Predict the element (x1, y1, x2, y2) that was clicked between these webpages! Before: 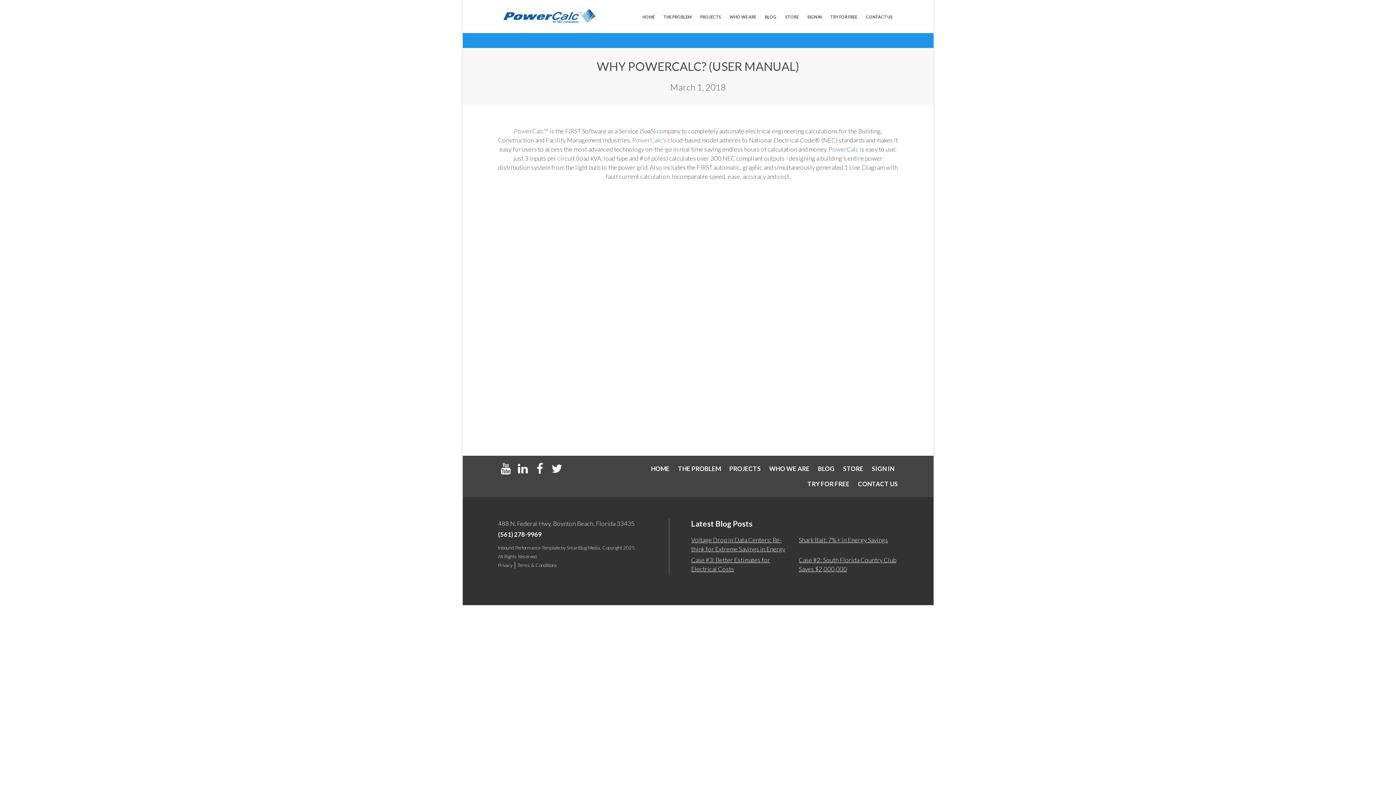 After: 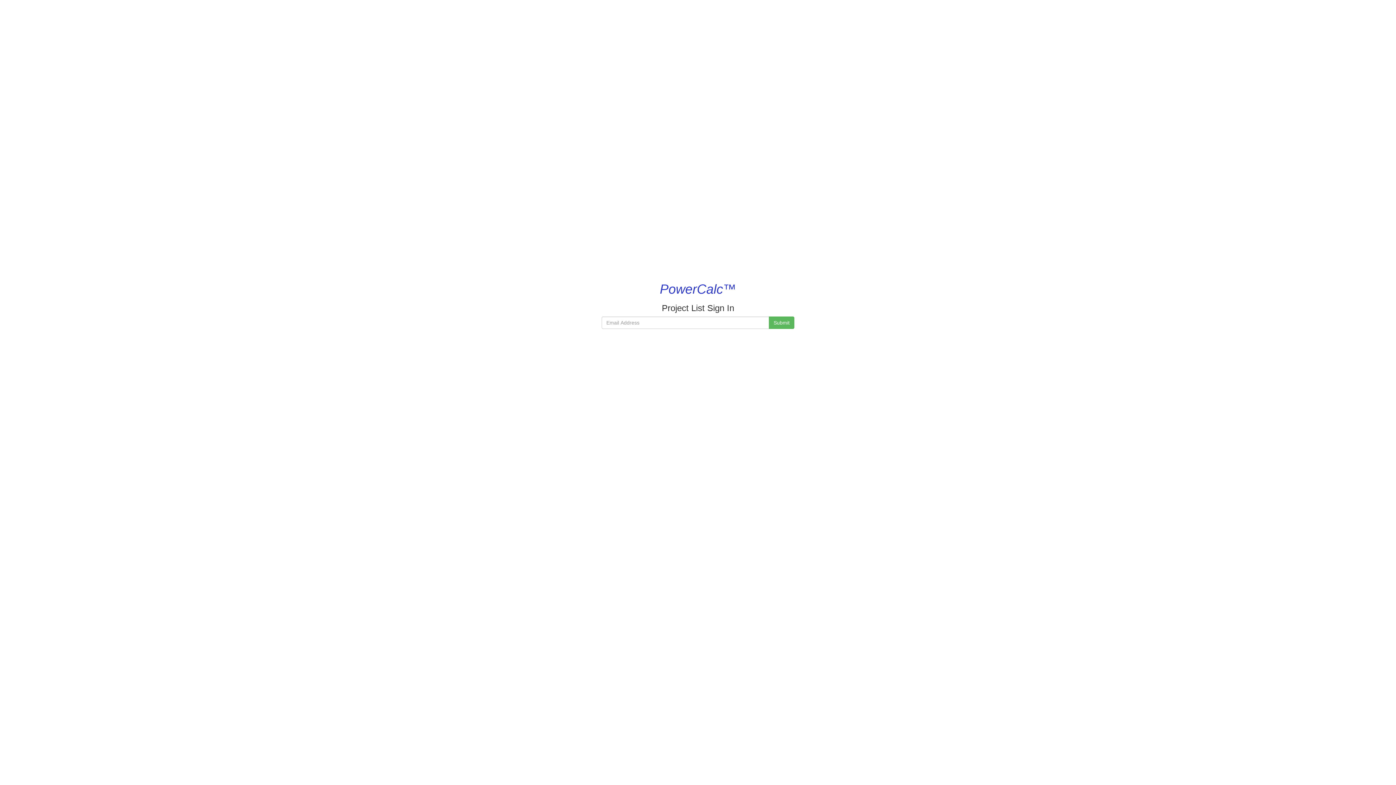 Action: bbox: (871, 461, 894, 476) label: SIGN IN